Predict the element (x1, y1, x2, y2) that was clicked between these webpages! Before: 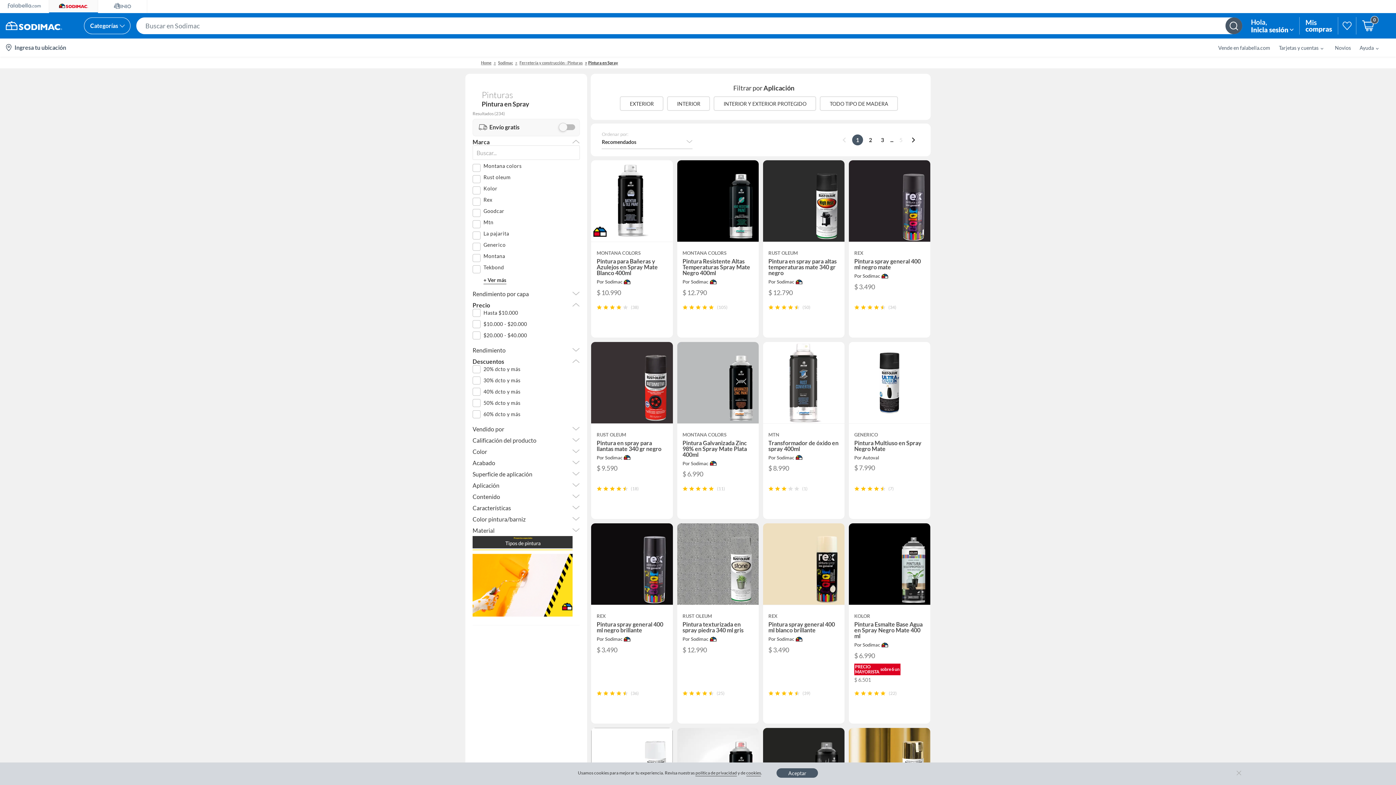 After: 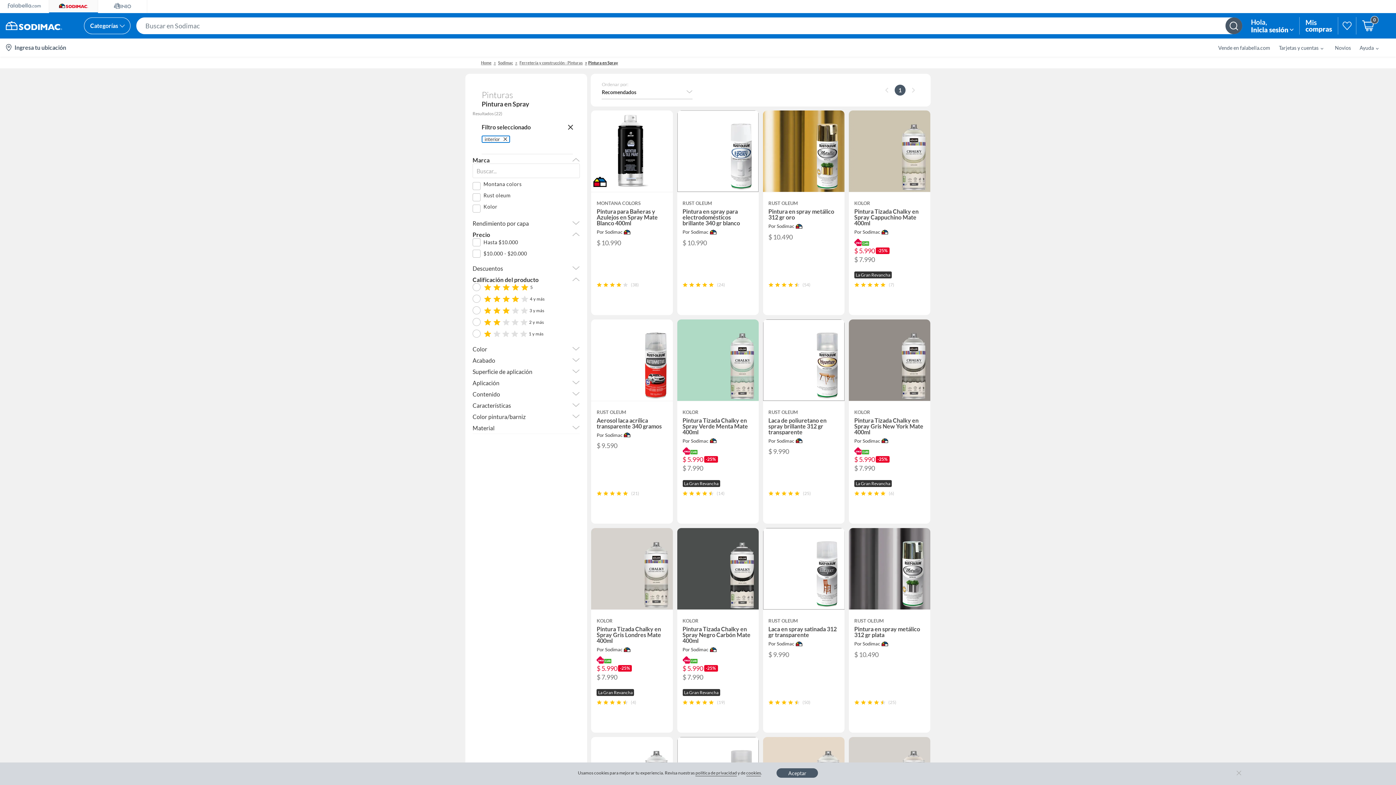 Action: label: INTERIOR bbox: (667, 96, 710, 110)